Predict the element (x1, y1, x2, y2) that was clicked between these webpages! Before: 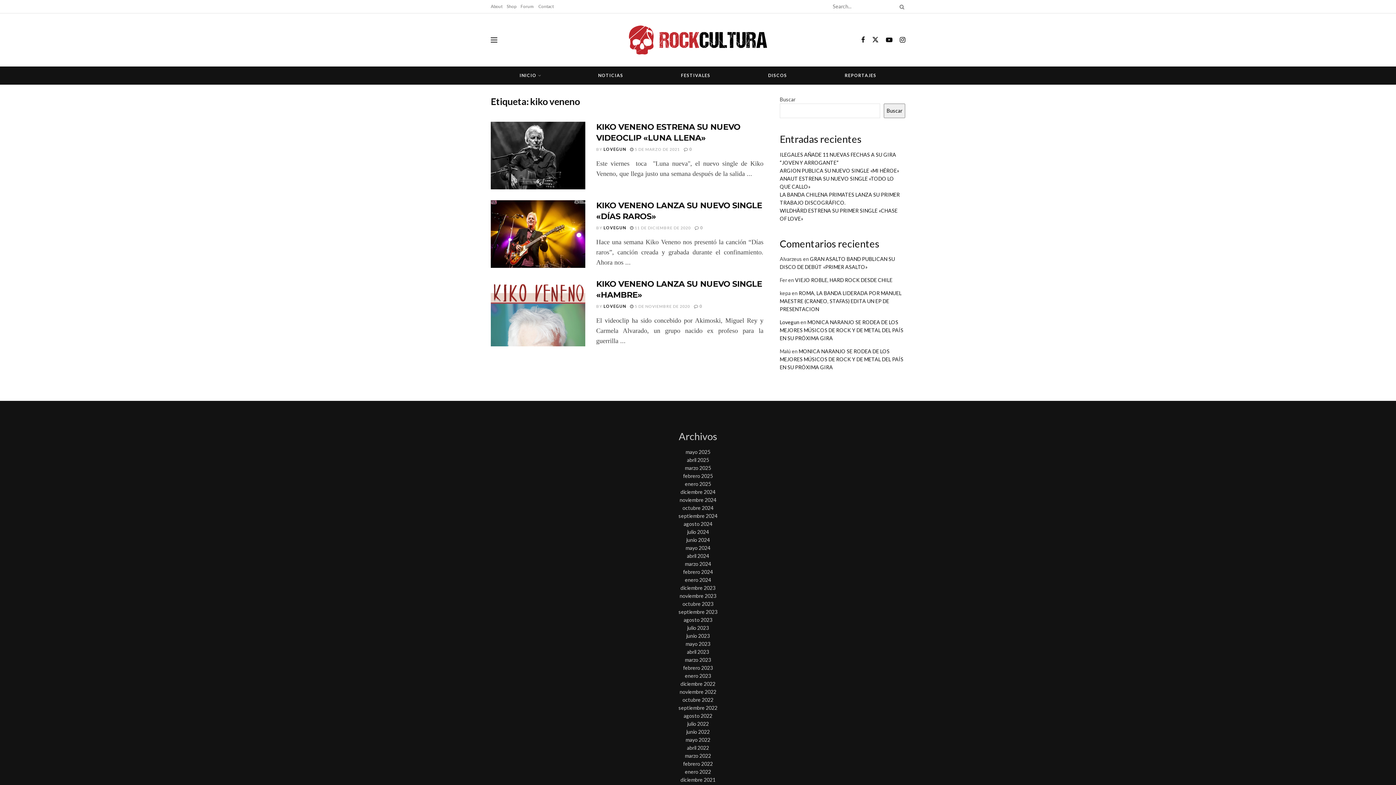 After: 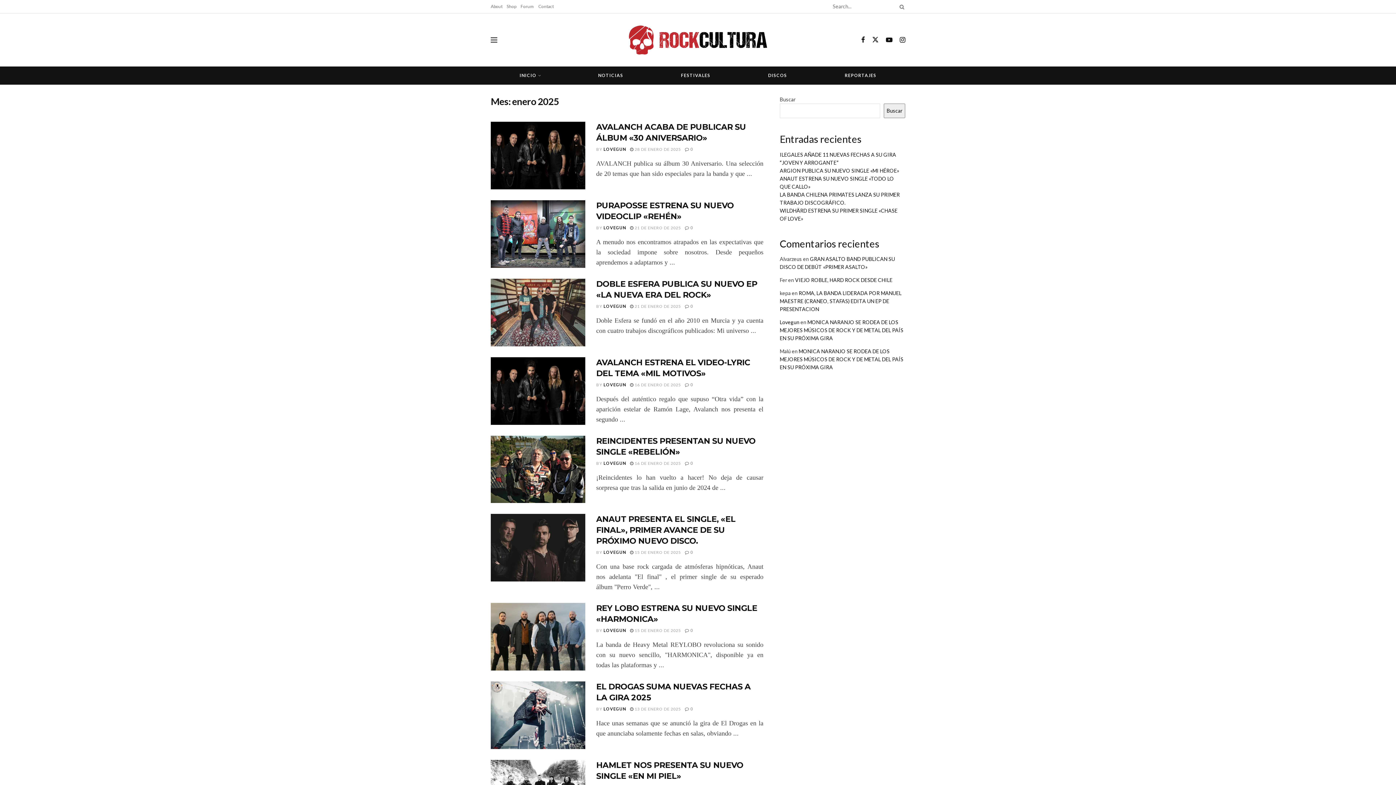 Action: bbox: (685, 481, 711, 487) label: enero 2025